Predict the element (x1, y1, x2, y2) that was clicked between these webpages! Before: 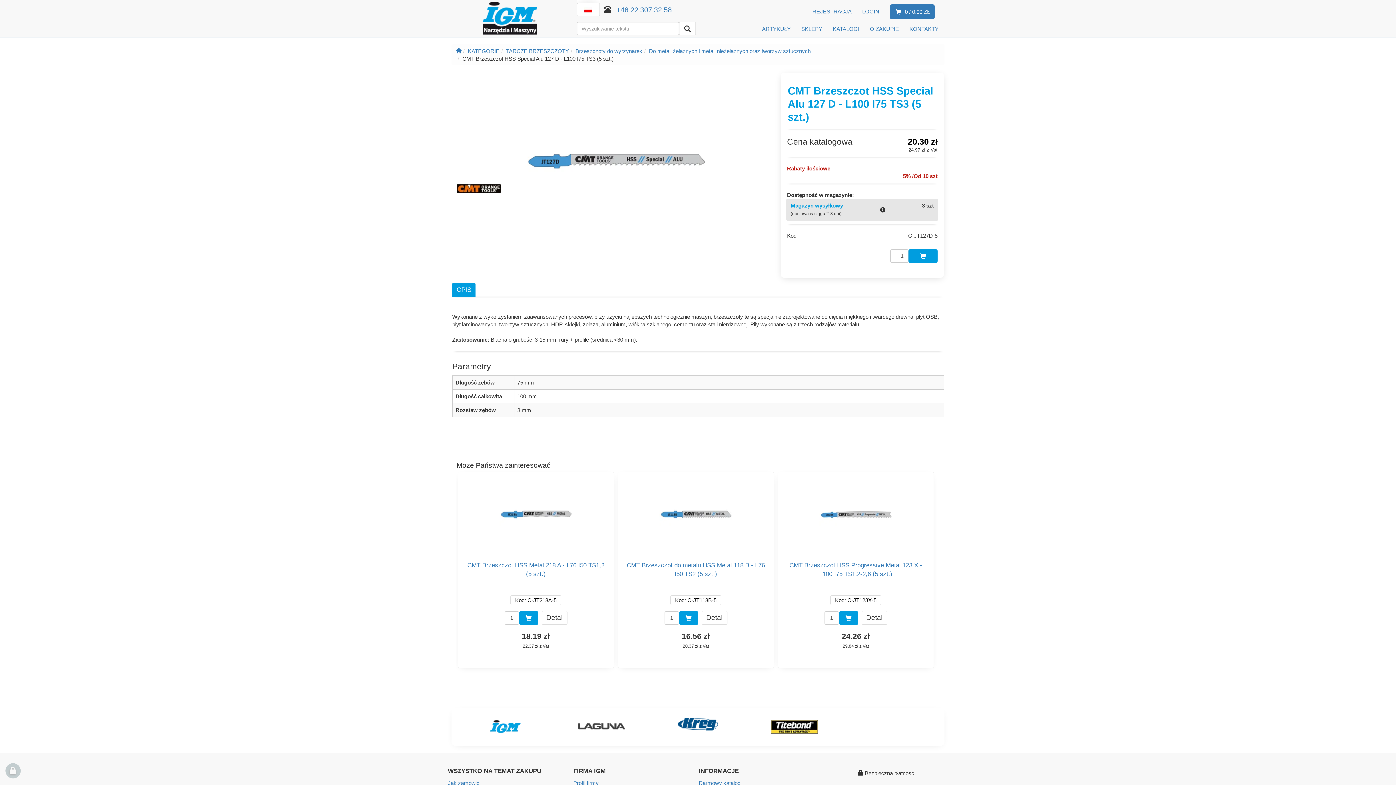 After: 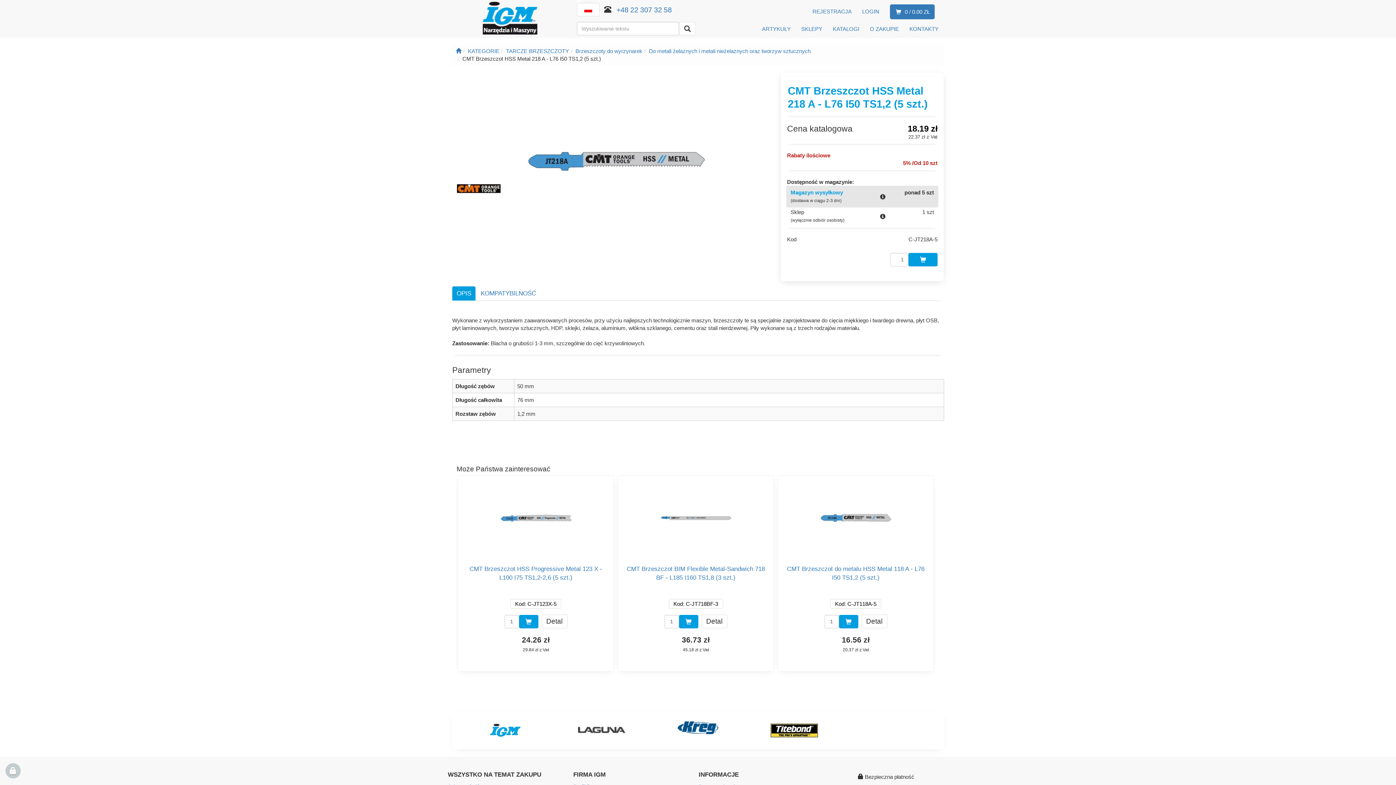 Action: label: Detal bbox: (541, 611, 567, 625)